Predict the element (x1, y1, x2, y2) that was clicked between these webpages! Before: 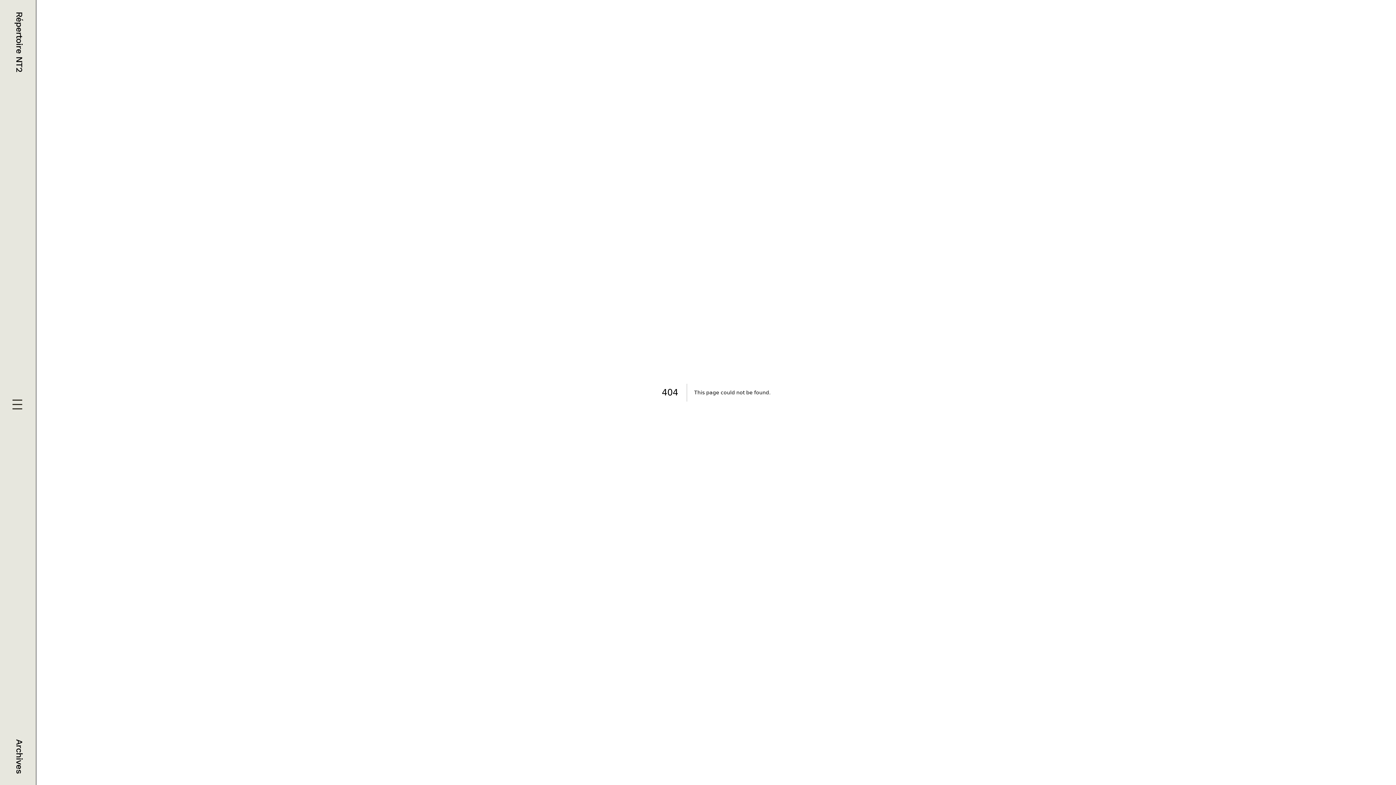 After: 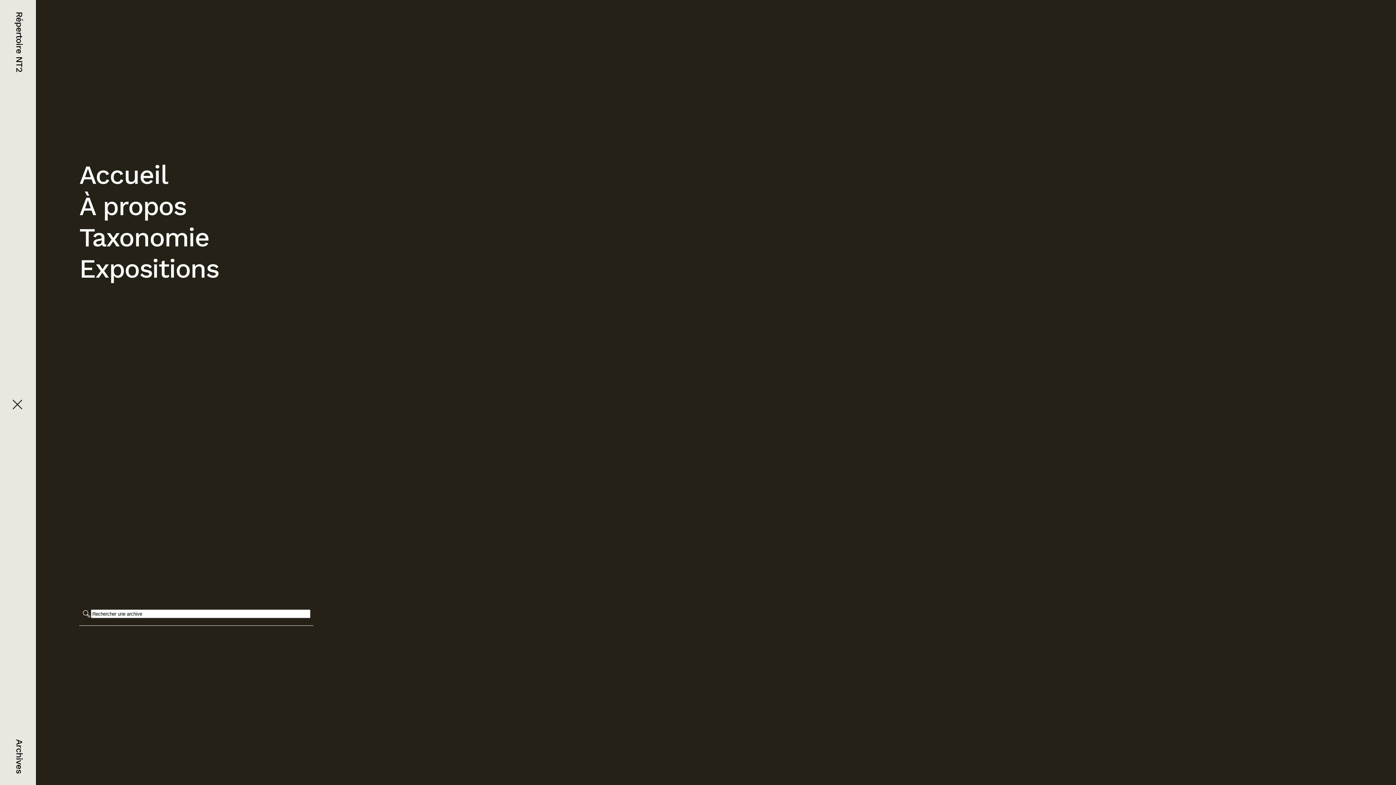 Action: bbox: (11, 399, 24, 412)